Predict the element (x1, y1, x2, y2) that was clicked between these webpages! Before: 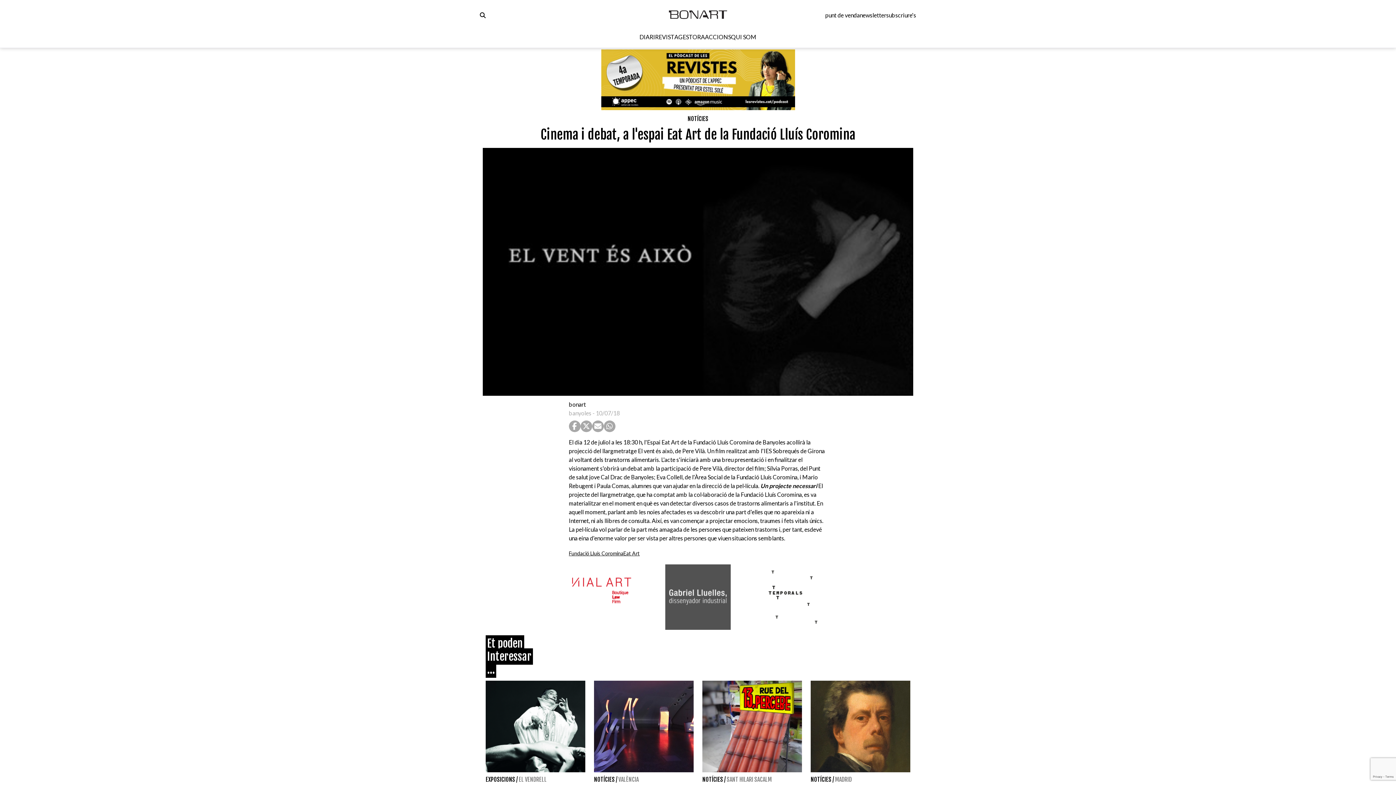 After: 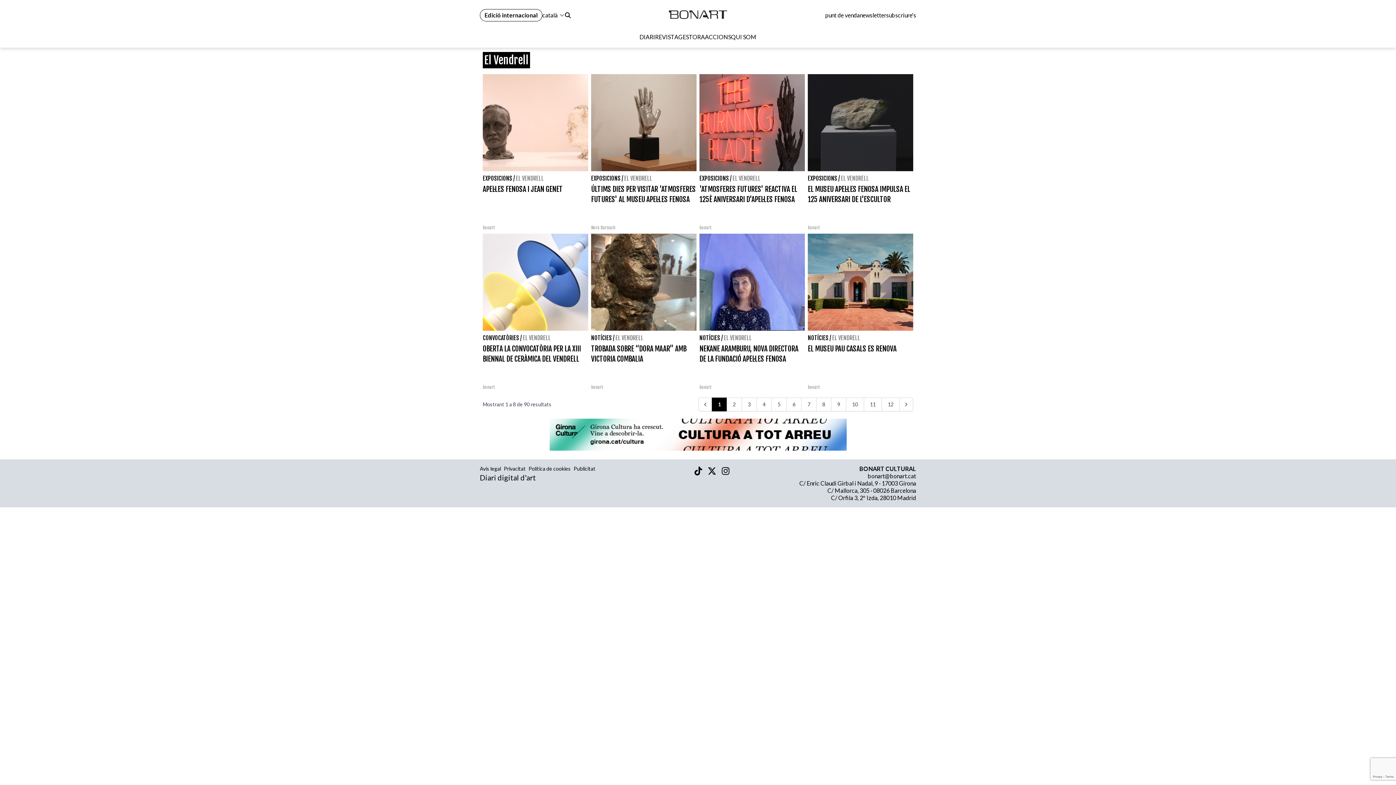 Action: label: EL VENDRELL bbox: (518, 776, 546, 783)